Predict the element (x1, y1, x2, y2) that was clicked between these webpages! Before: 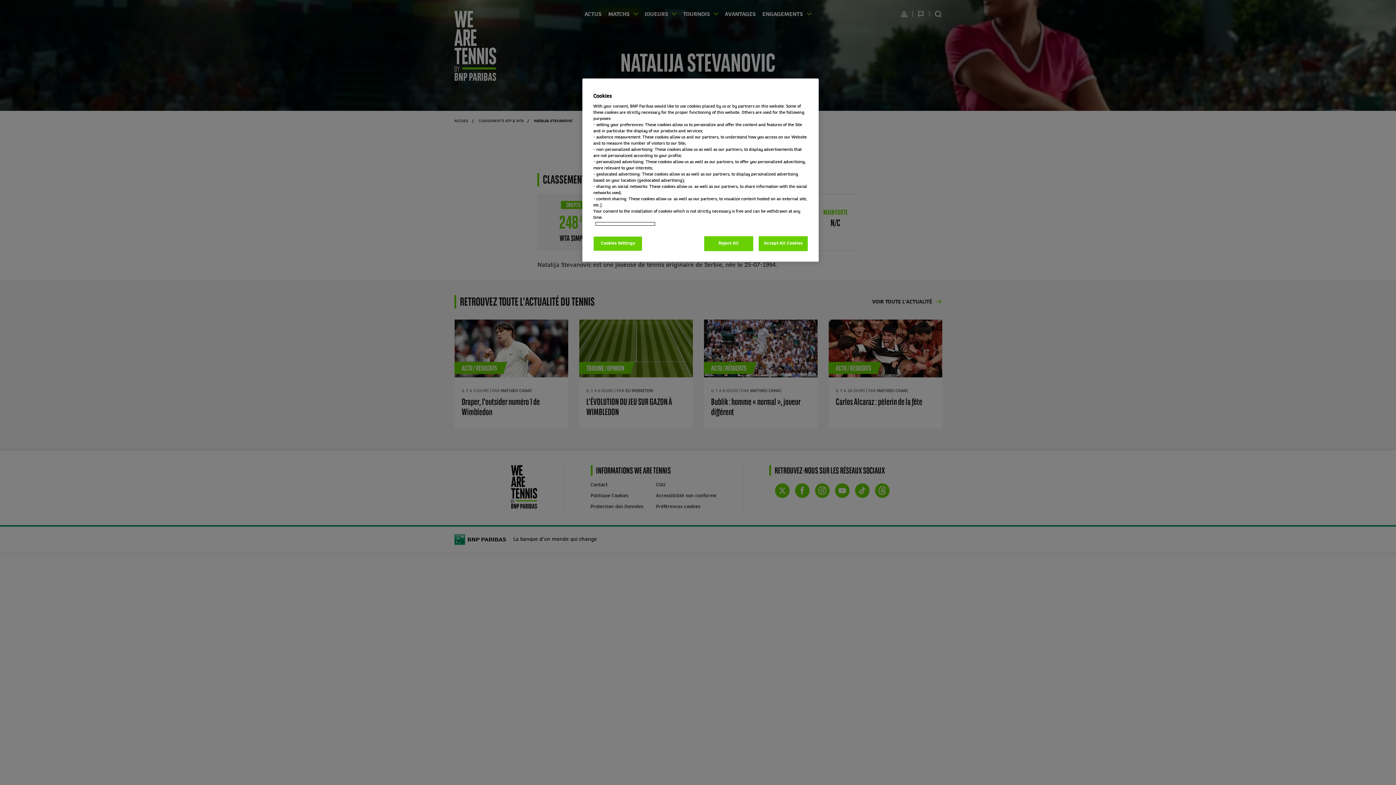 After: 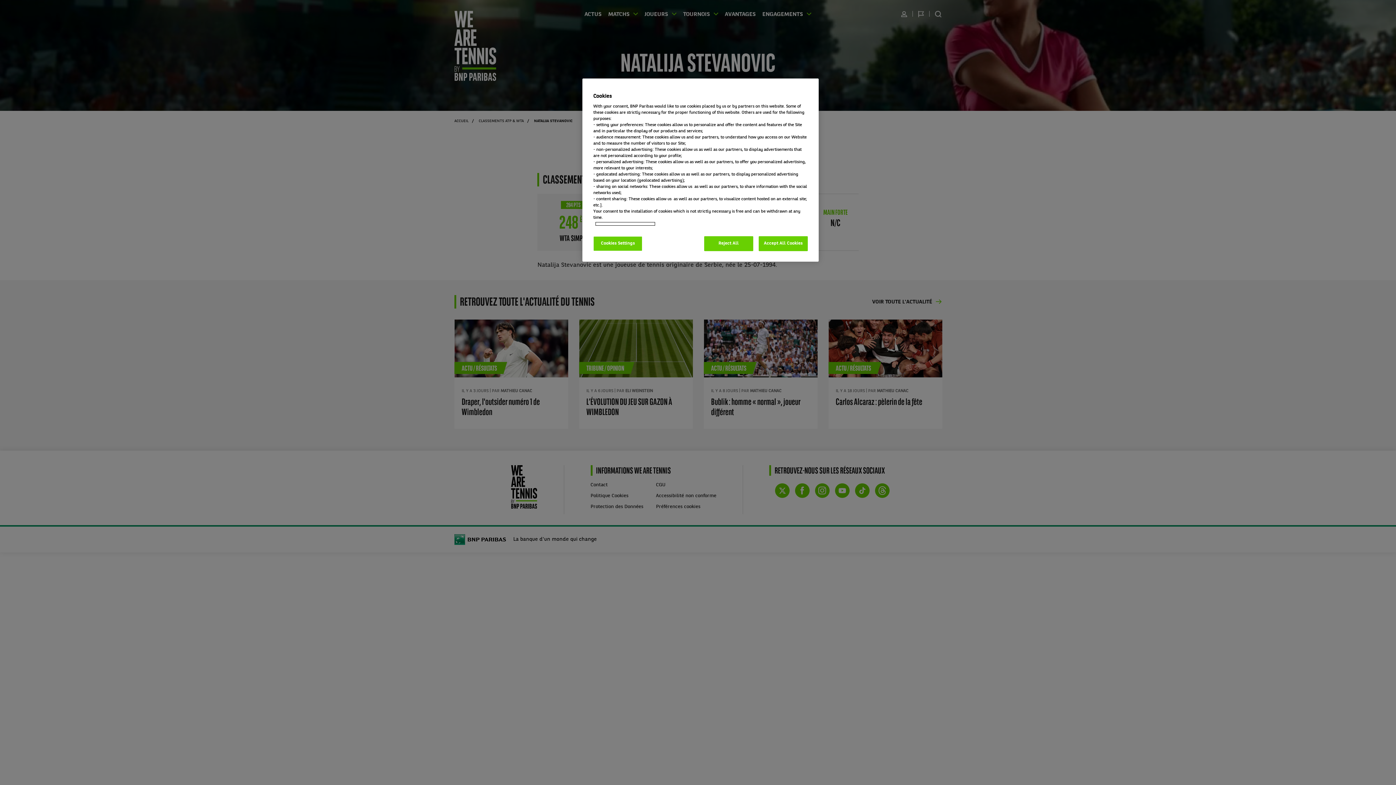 Action: label: More information about your privacy, opens in a new tab bbox: (595, 221, 655, 226)